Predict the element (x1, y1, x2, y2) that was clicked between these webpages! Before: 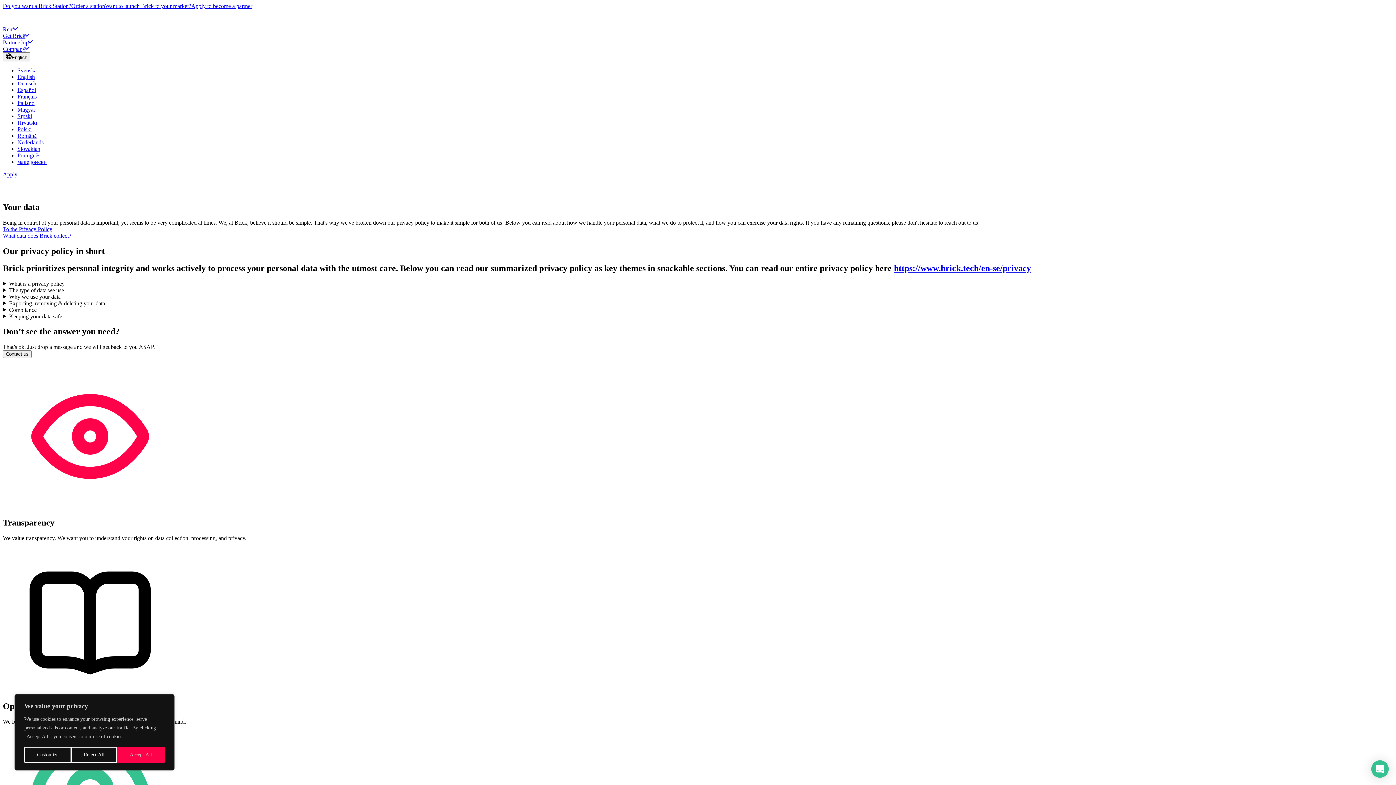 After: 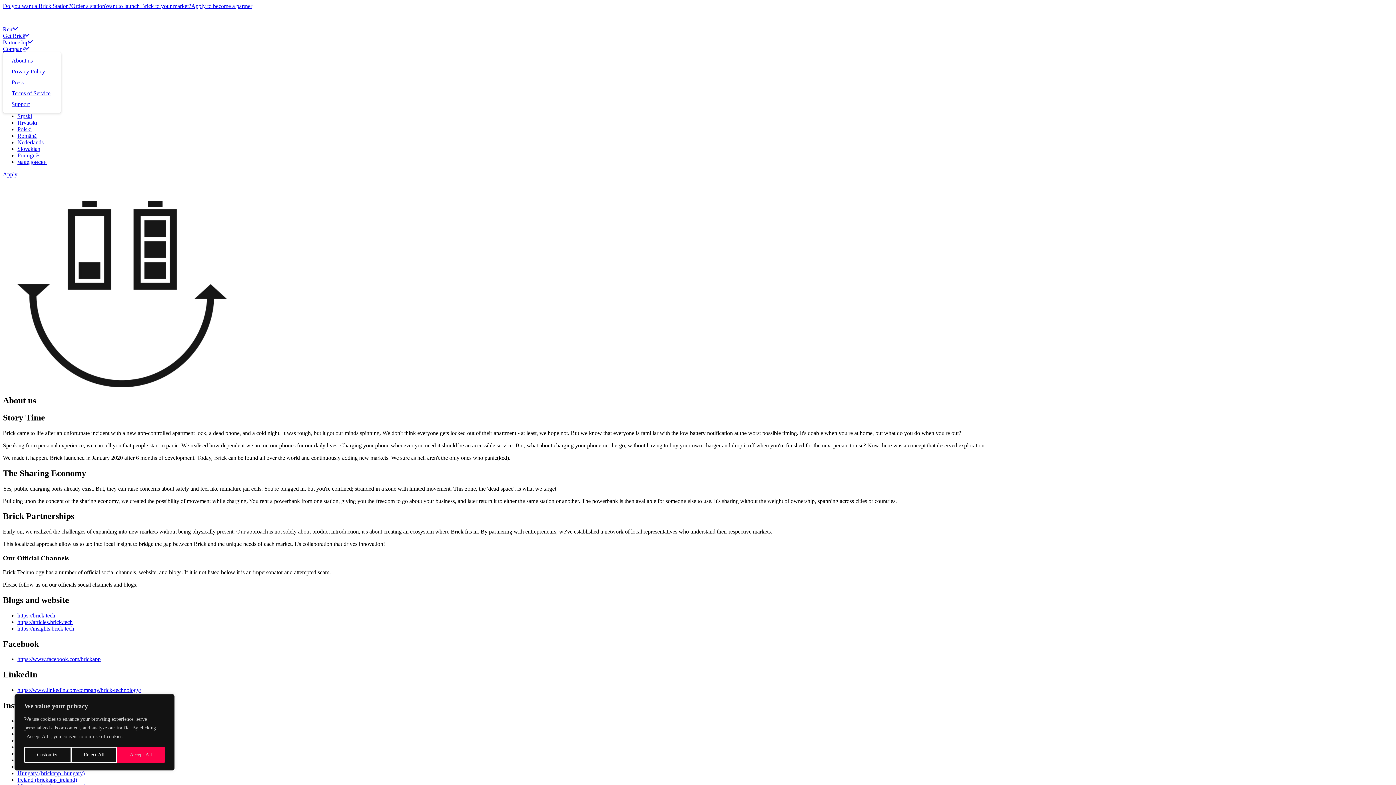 Action: bbox: (2, 45, 1393, 52) label: Company